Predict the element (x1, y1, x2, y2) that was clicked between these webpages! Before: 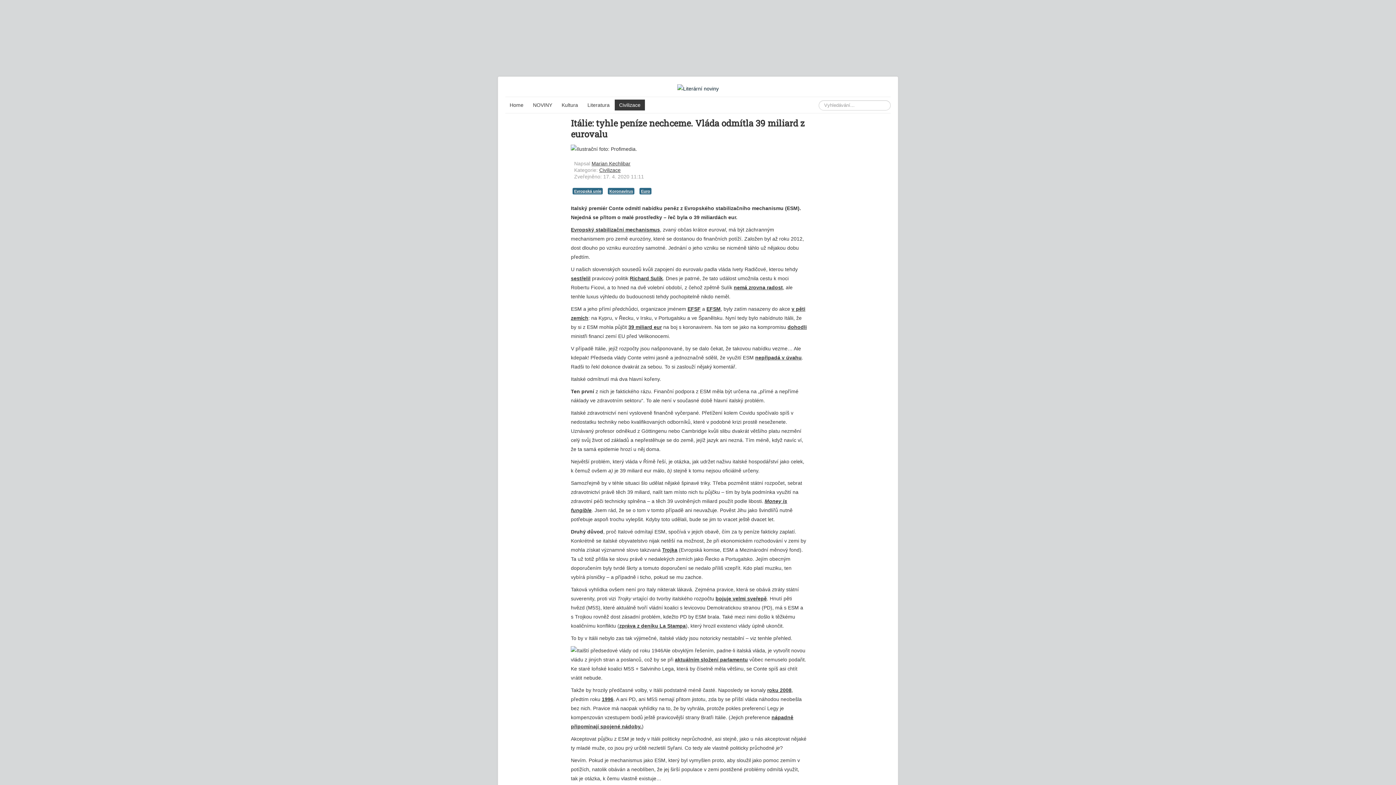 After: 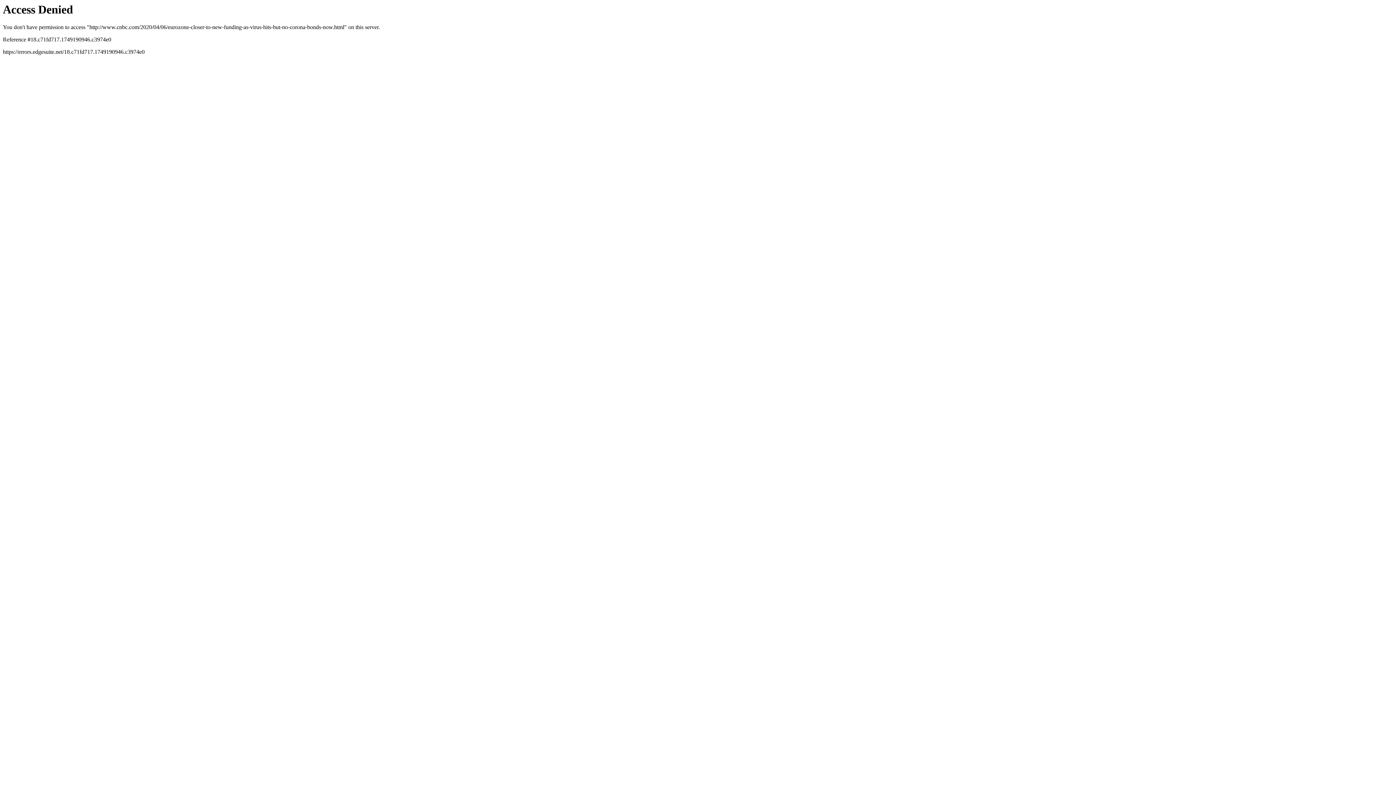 Action: bbox: (628, 324, 661, 330) label: 39 miliard eur